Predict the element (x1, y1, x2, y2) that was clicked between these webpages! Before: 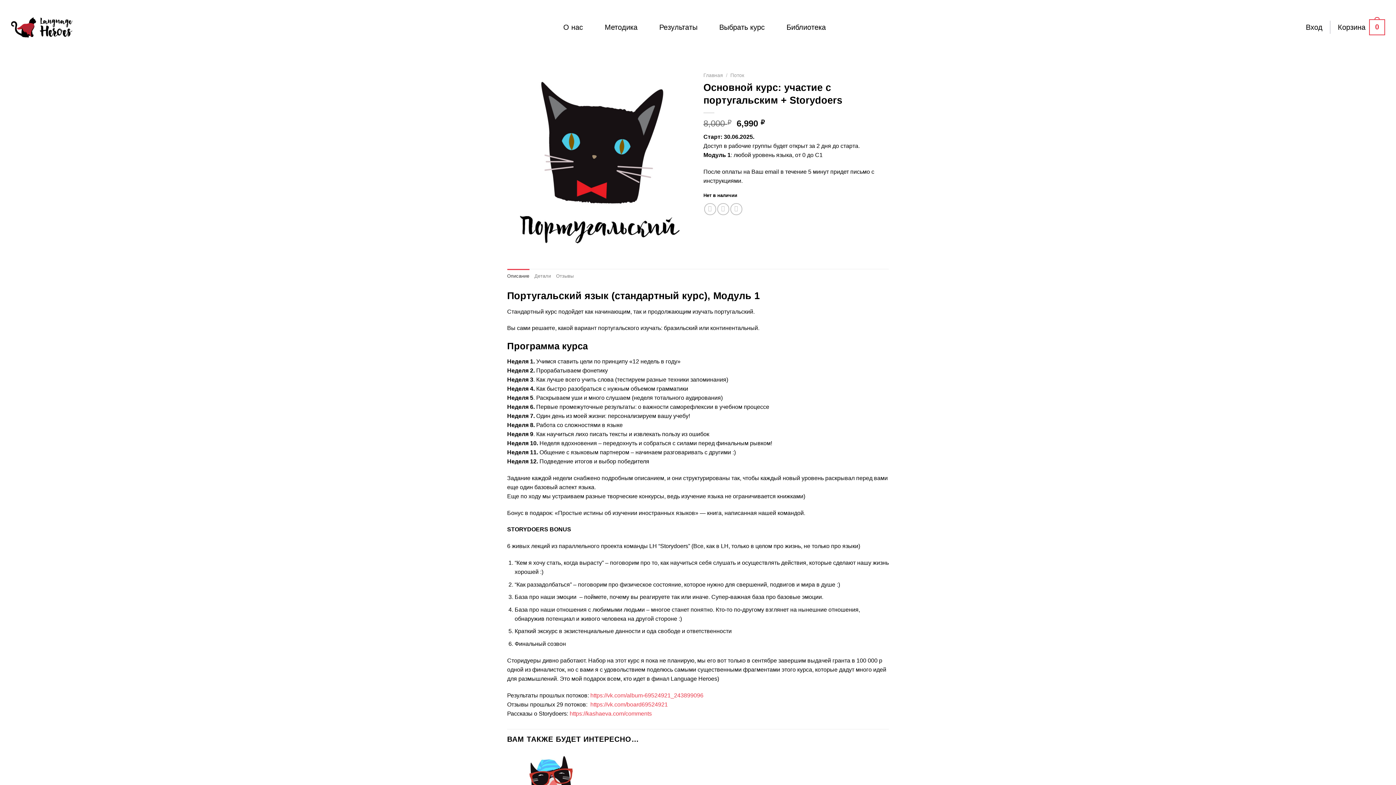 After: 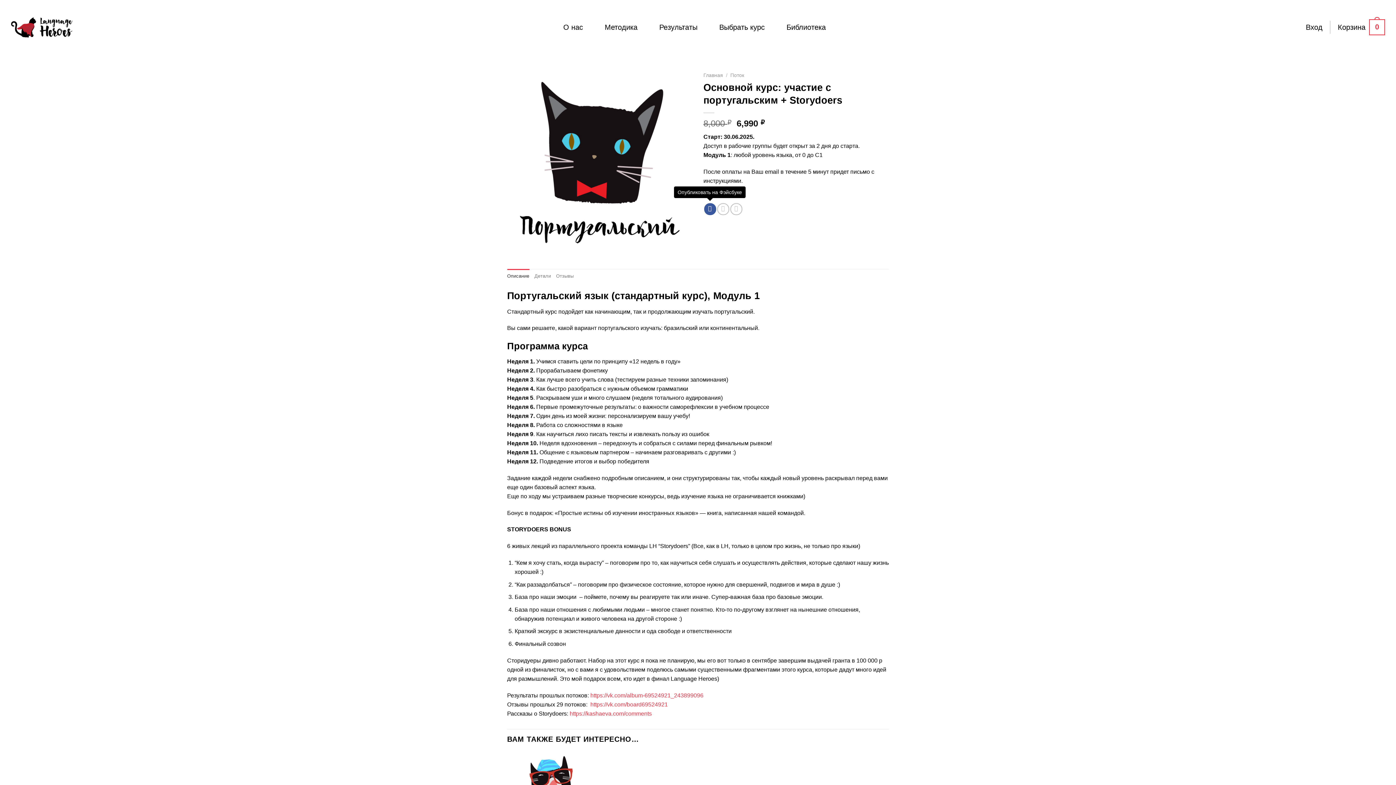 Action: label: Опубликовать на Фэйсбуке bbox: (704, 203, 716, 215)